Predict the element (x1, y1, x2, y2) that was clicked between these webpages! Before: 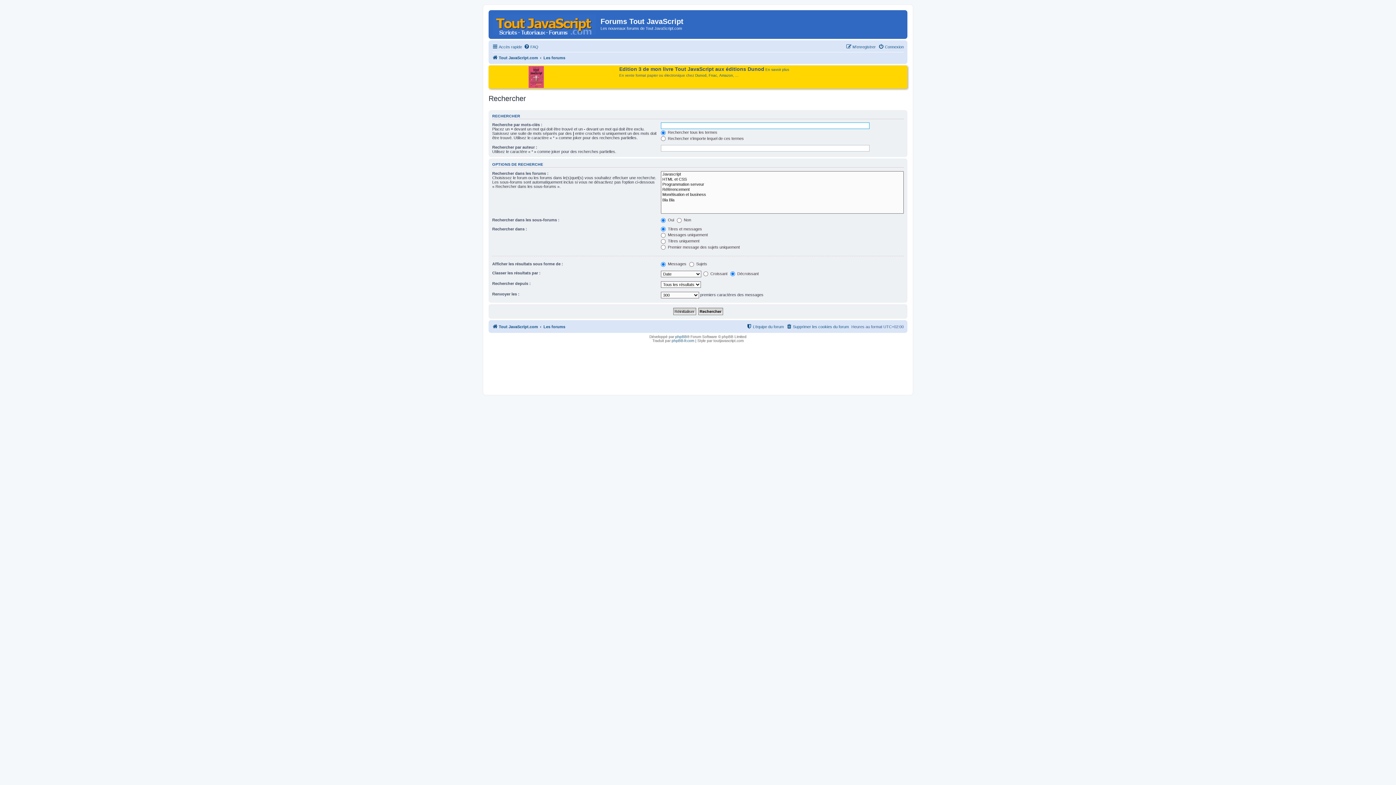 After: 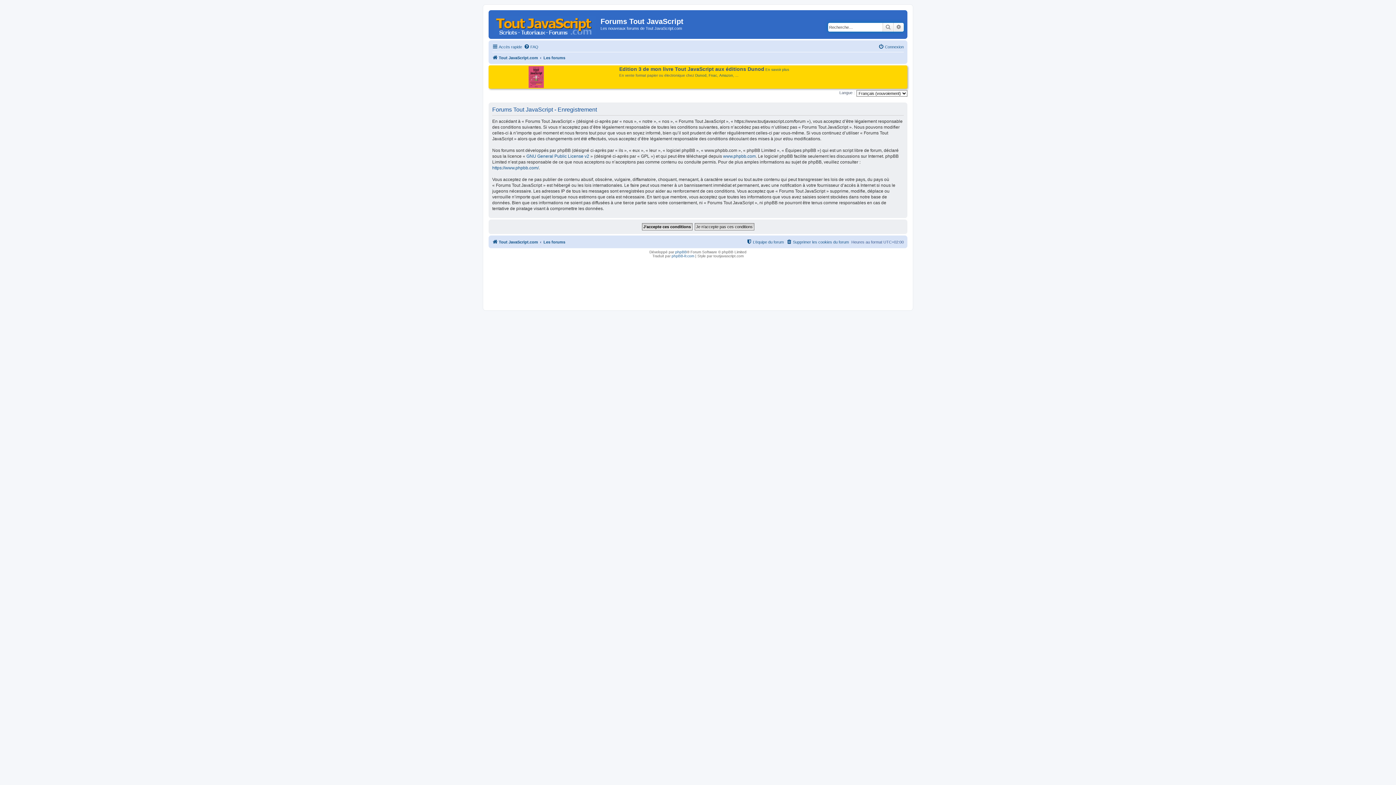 Action: bbox: (846, 42, 876, 51) label: M’enregistrer